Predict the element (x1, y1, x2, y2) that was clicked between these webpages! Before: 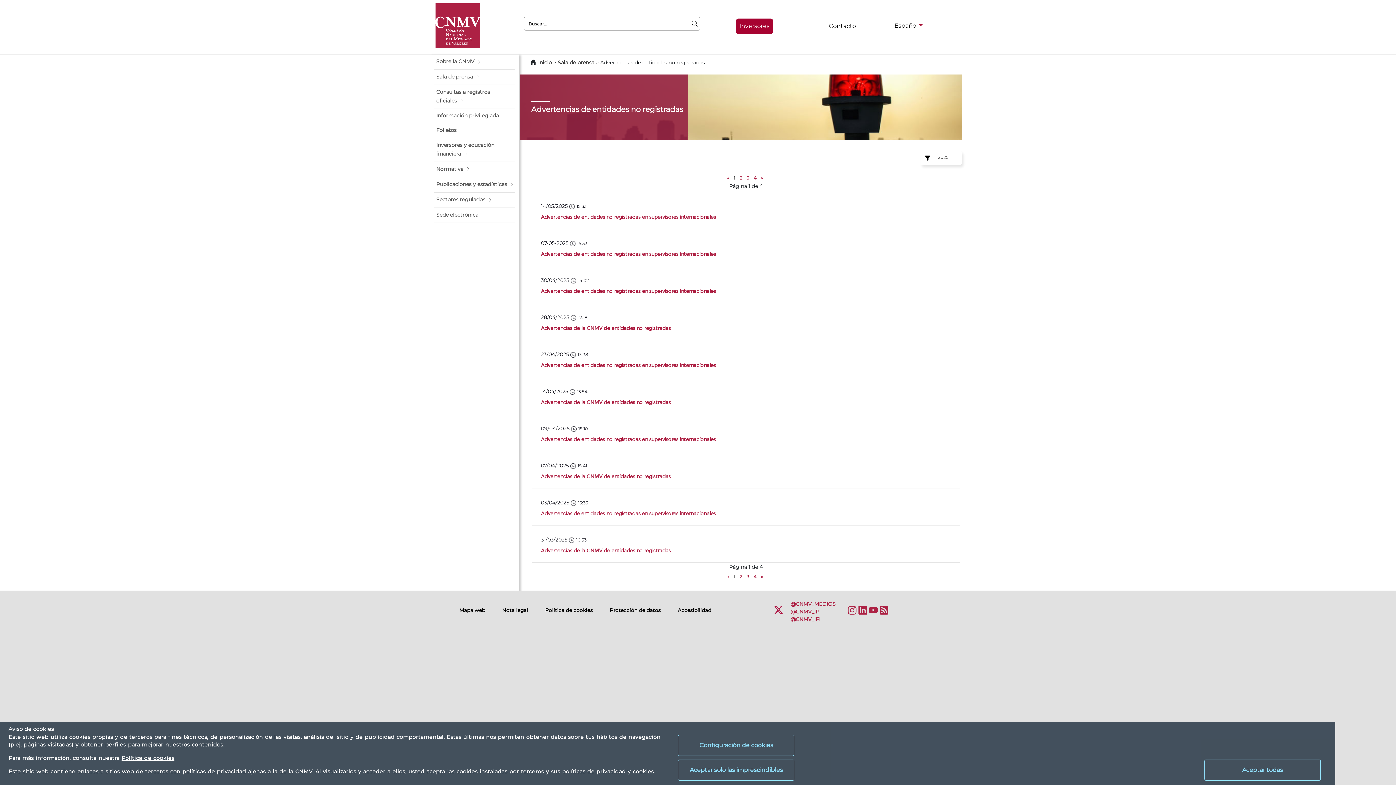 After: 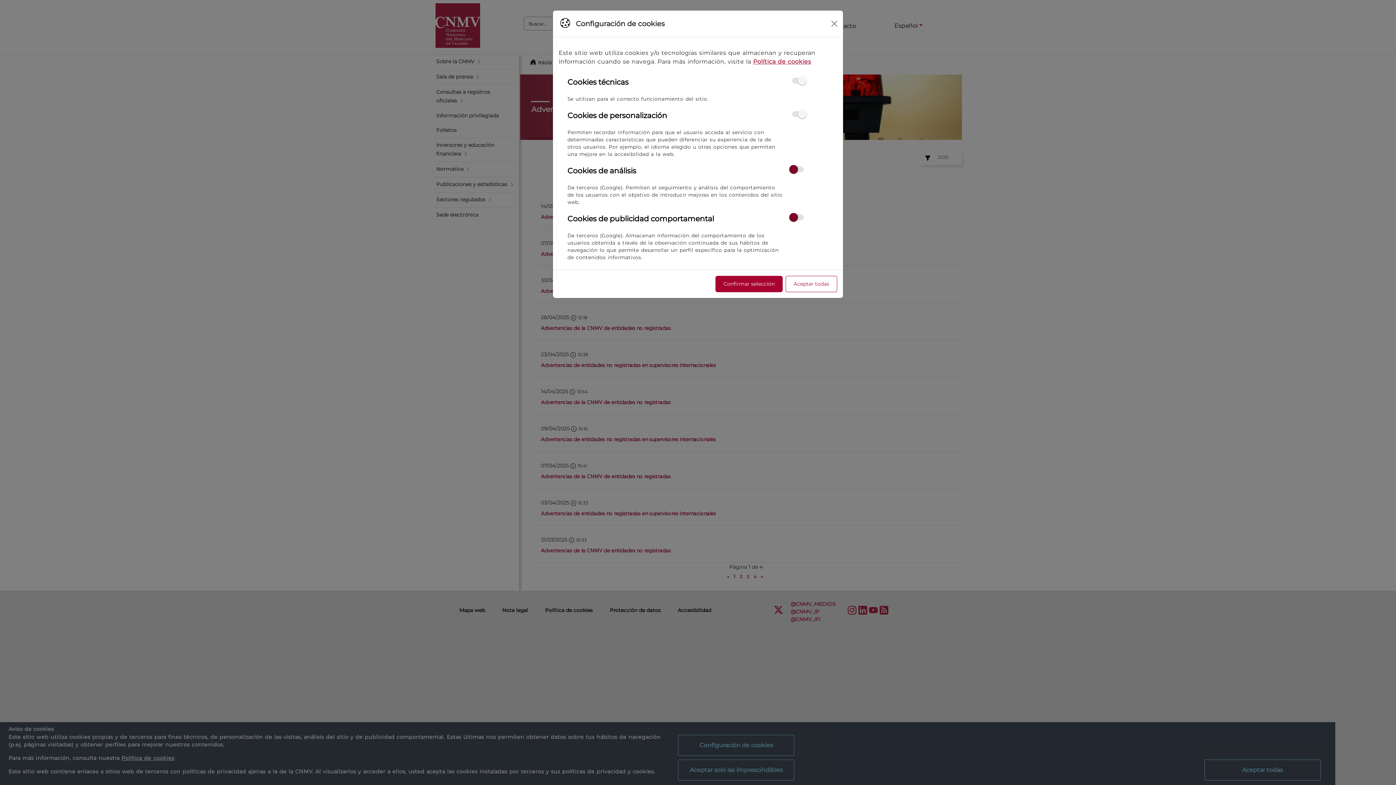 Action: label: Configuración de cookies bbox: (678, 735, 794, 756)